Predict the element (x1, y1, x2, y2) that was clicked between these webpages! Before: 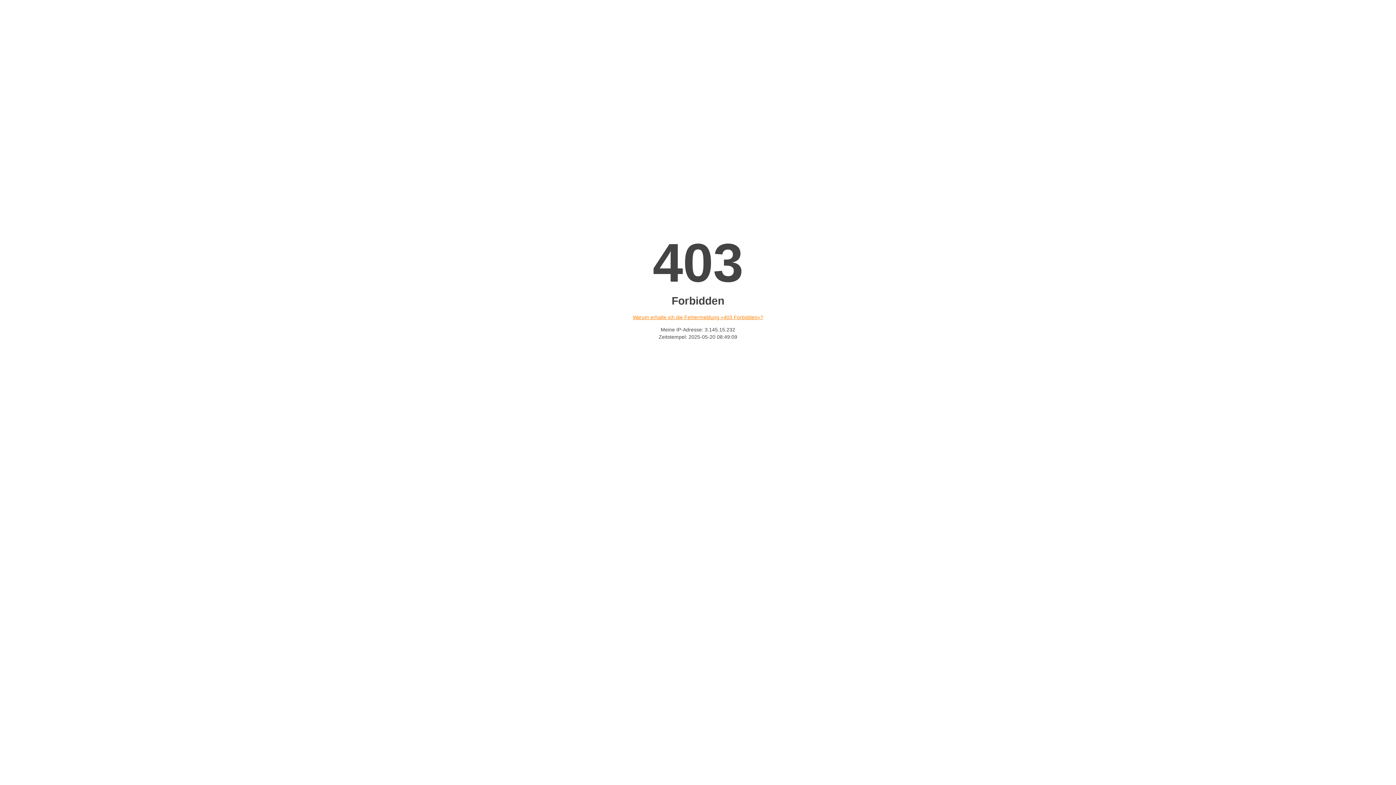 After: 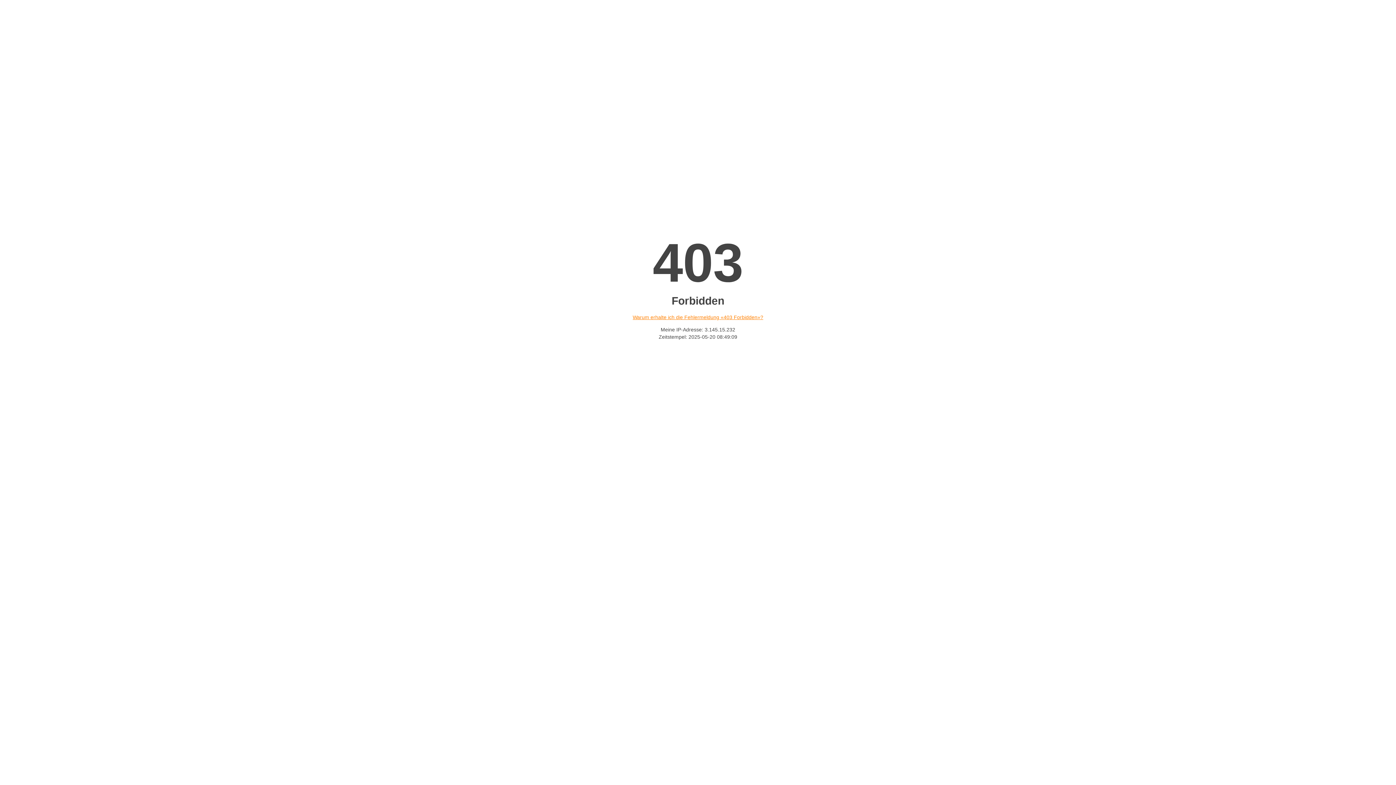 Action: bbox: (632, 314, 763, 320) label: Warum erhalte ich die Fehlermeldung «403 Forbidden»?